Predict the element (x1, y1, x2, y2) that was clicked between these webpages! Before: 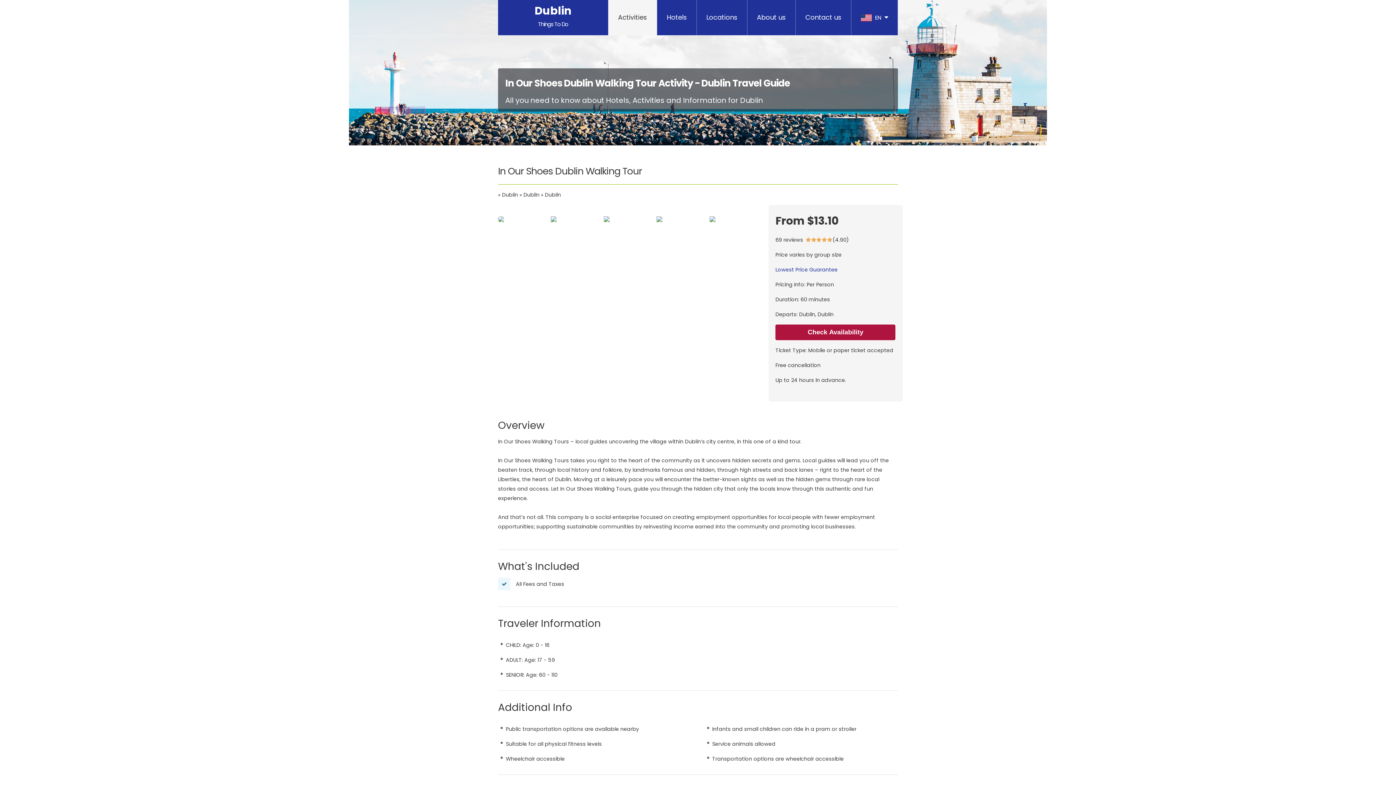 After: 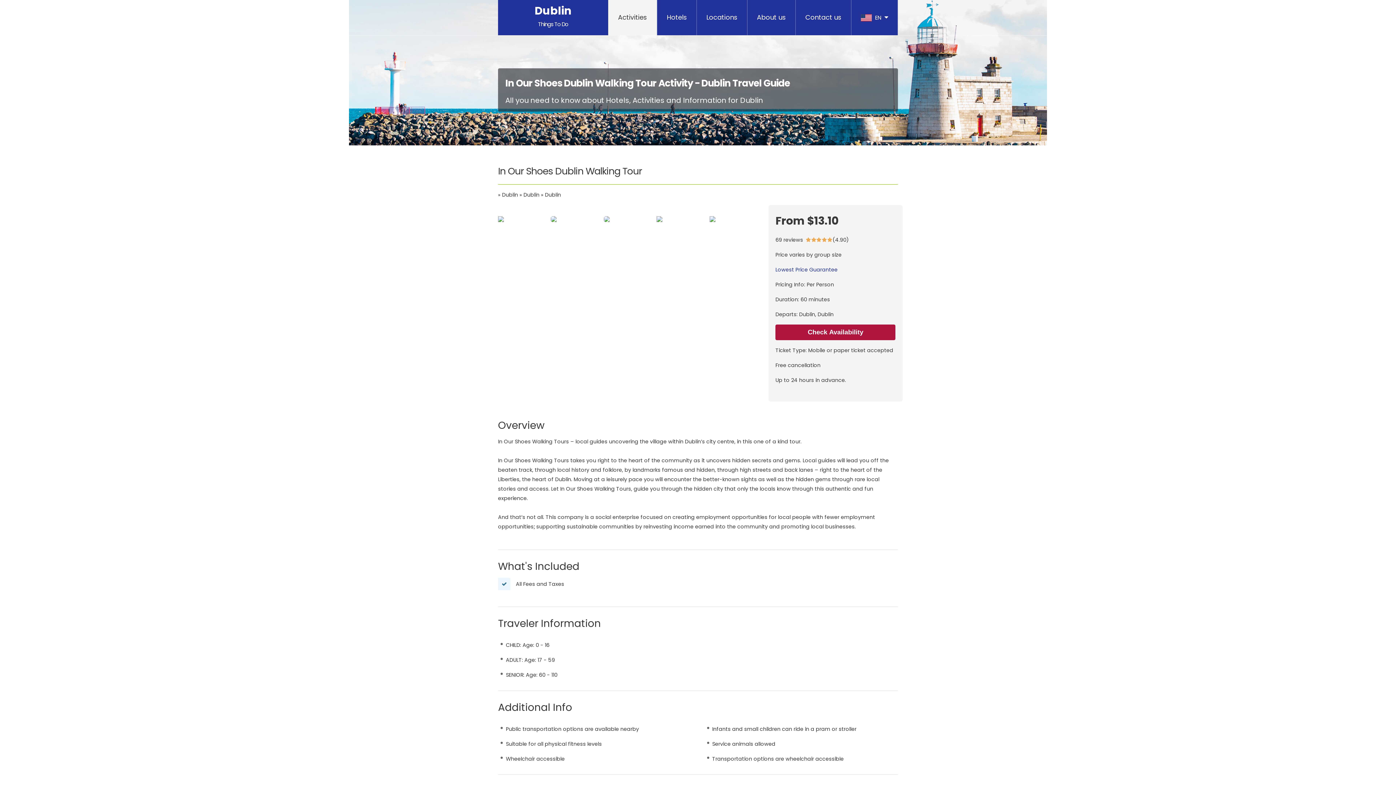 Action: bbox: (551, 216, 602, 222)